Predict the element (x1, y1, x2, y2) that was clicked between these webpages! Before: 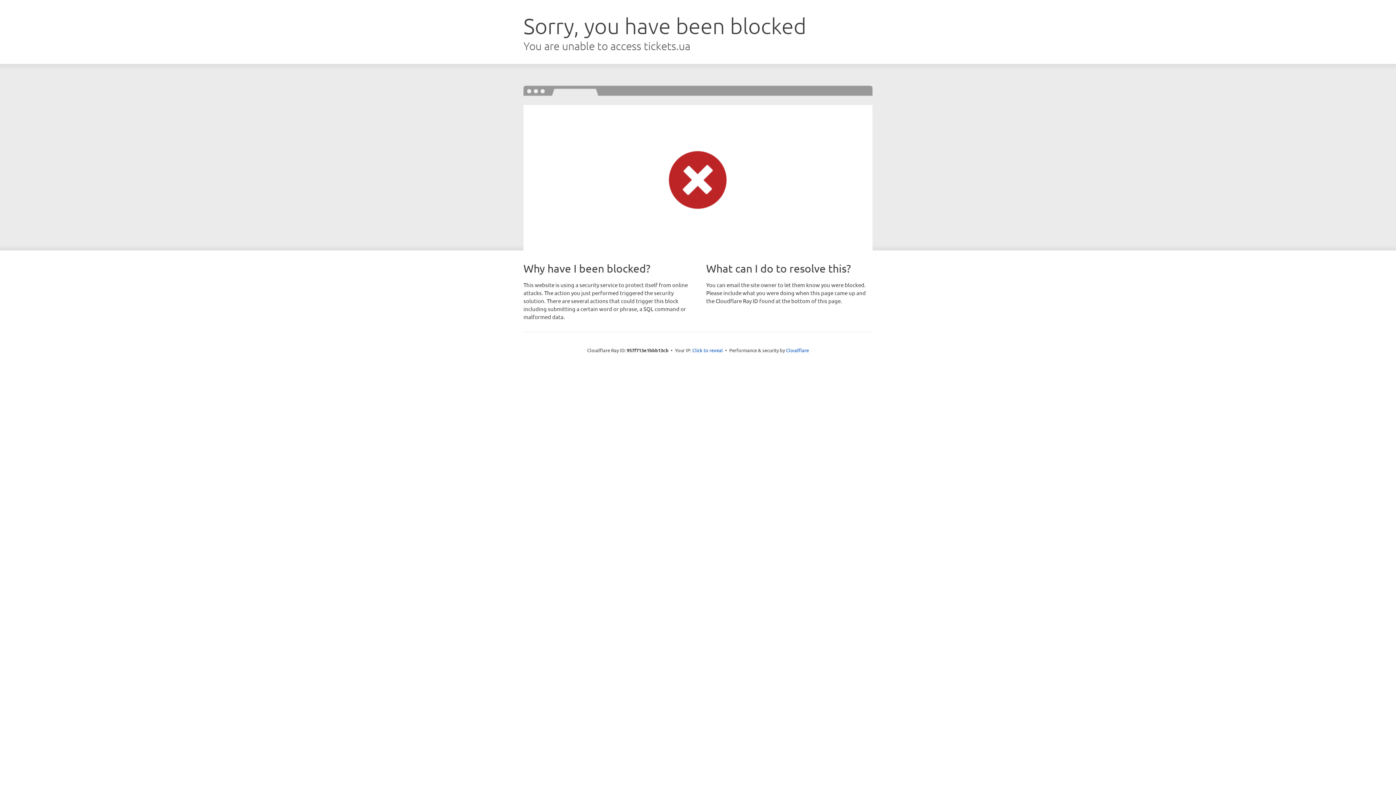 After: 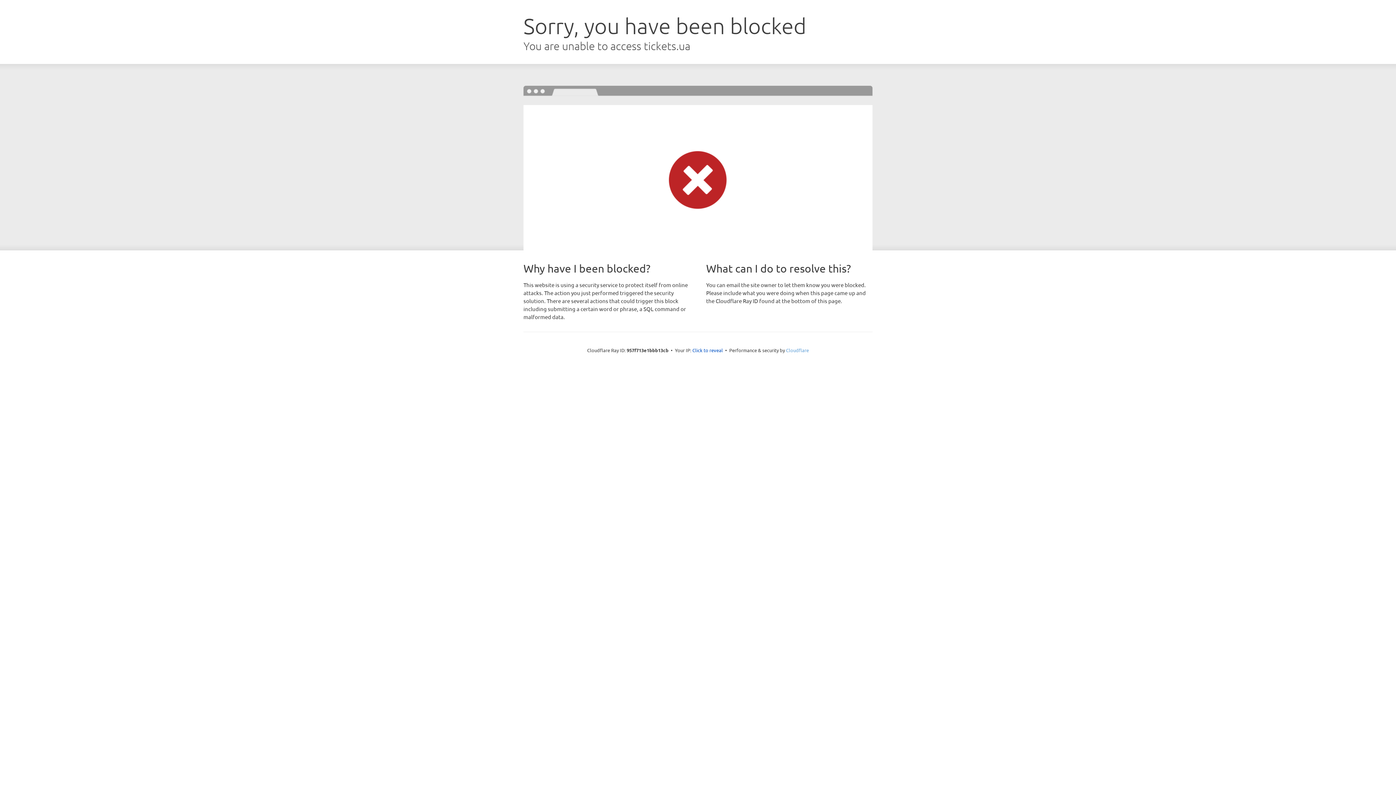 Action: label: Cloudflare bbox: (786, 347, 809, 353)